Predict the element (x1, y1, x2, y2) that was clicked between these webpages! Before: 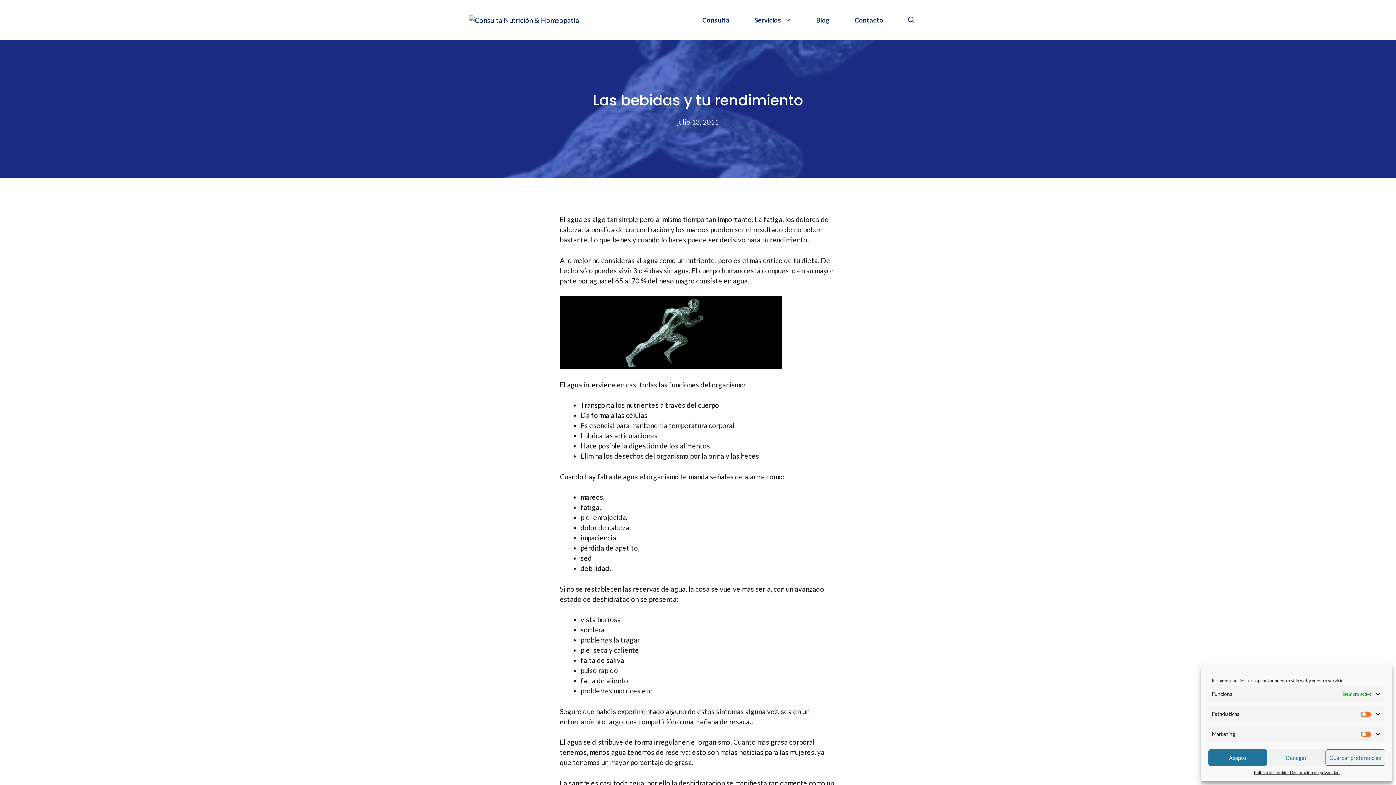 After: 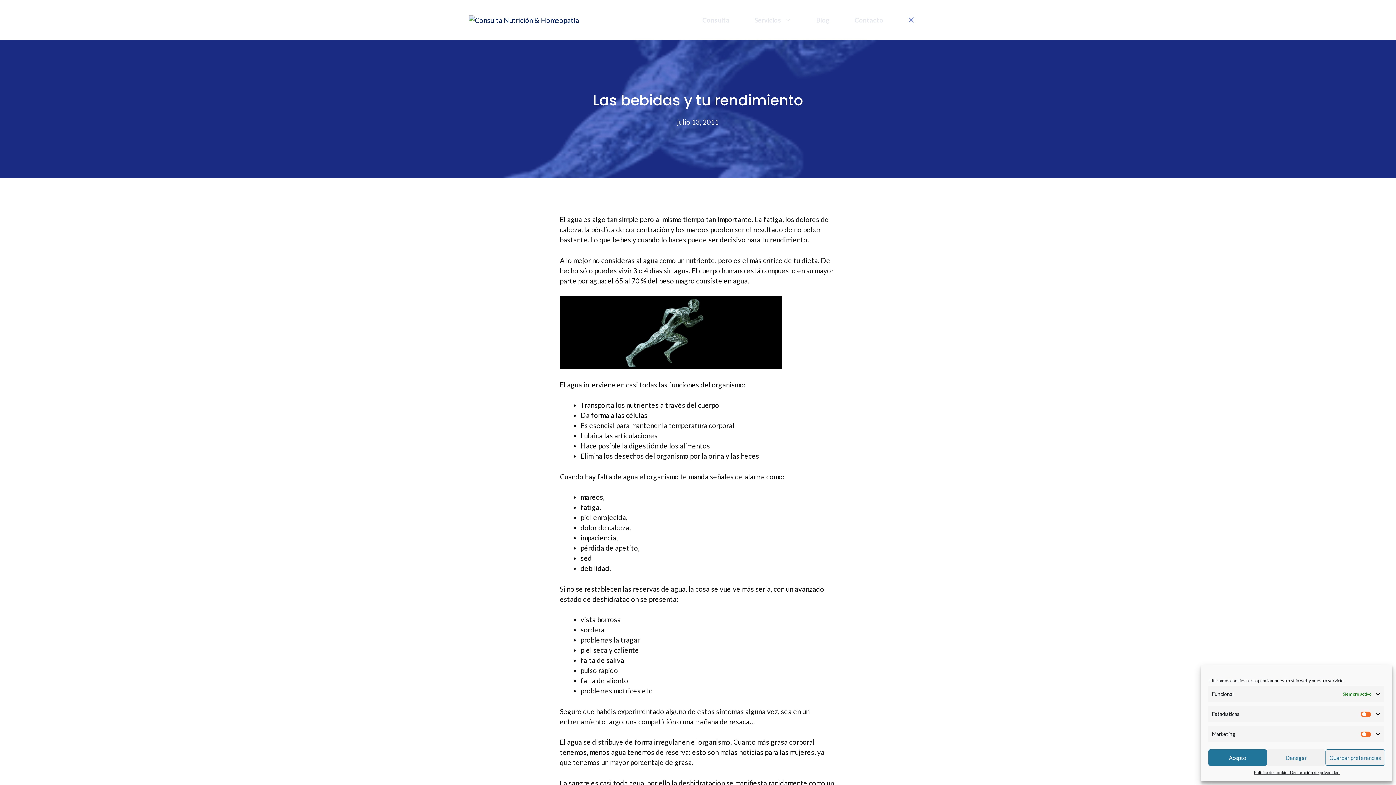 Action: label: Abrir la barra de búsqueda bbox: (896, 10, 927, 29)